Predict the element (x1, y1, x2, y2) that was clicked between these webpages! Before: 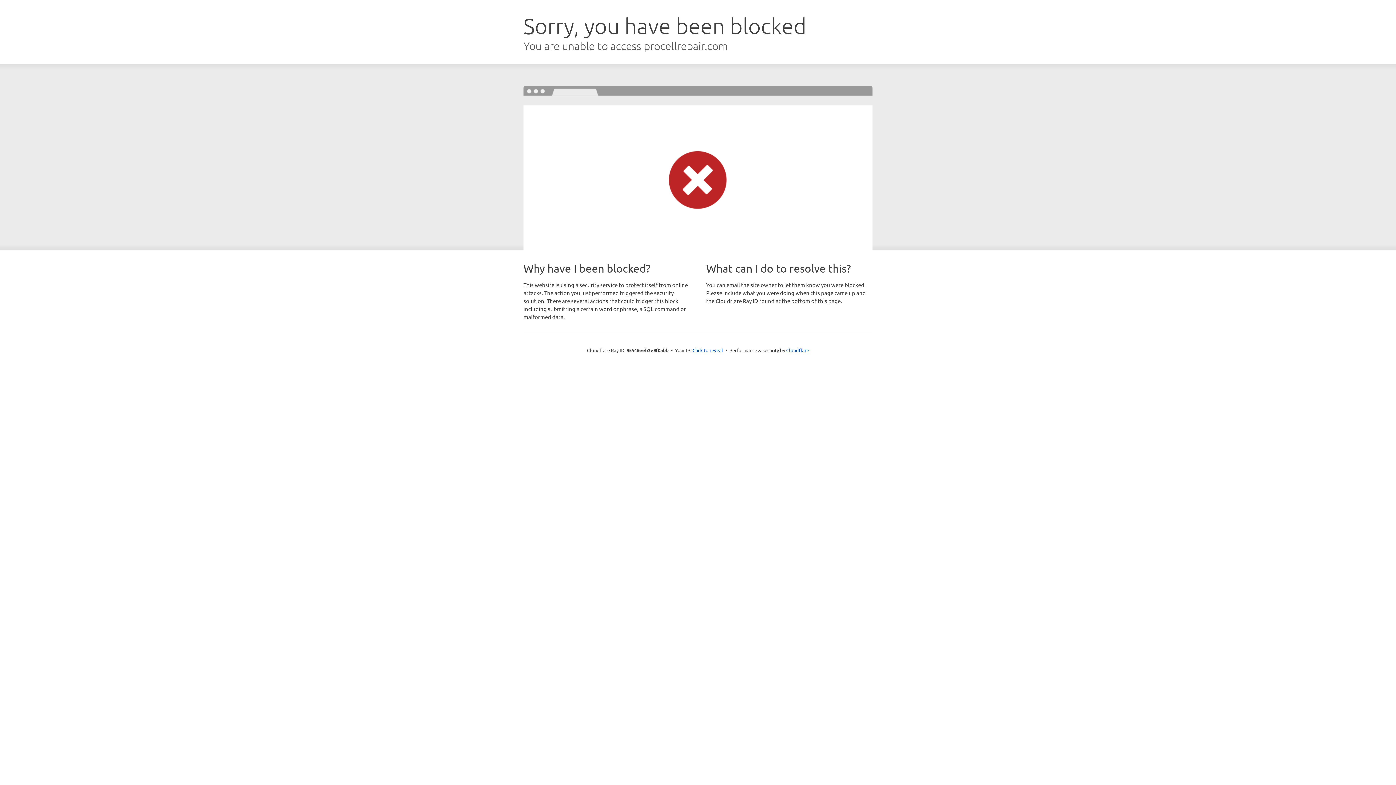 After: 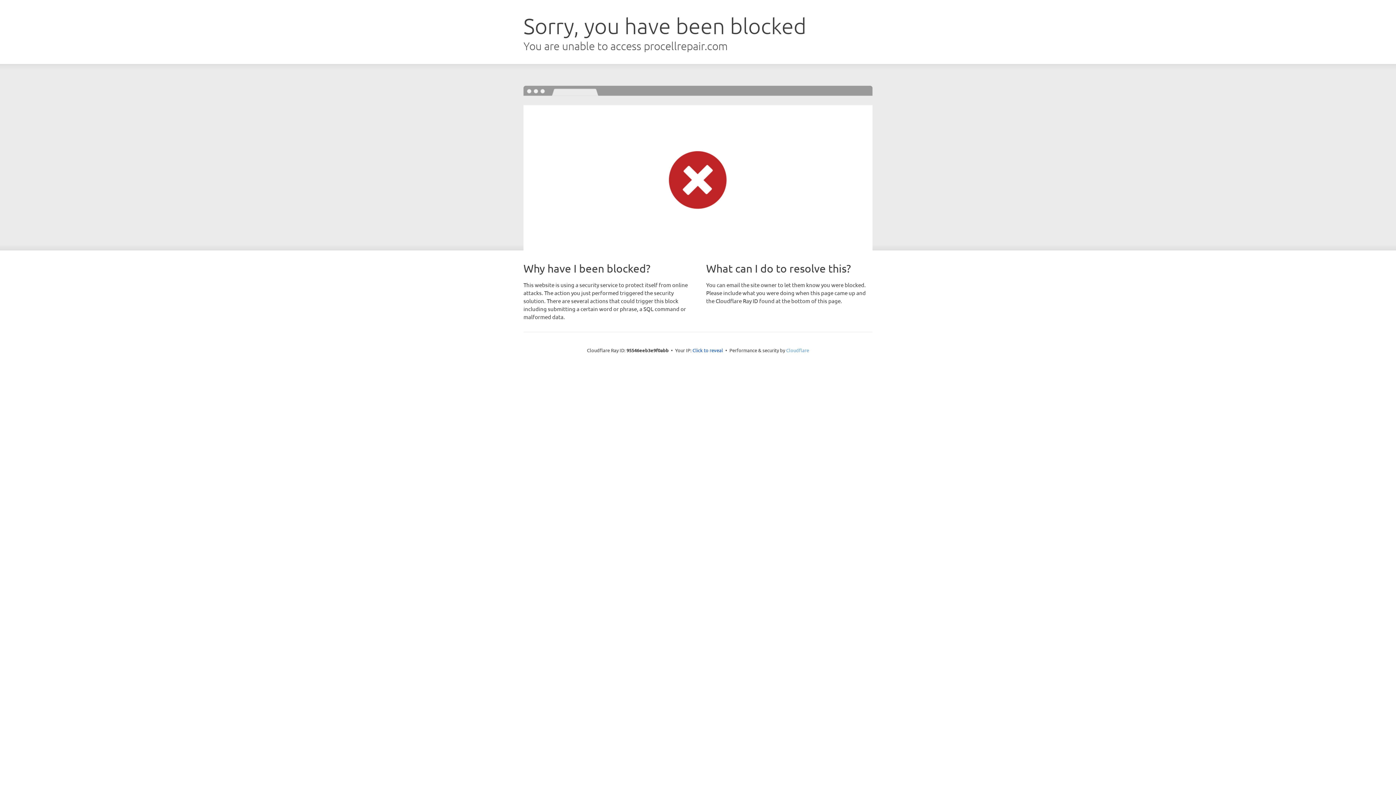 Action: bbox: (786, 347, 809, 353) label: Cloudflare